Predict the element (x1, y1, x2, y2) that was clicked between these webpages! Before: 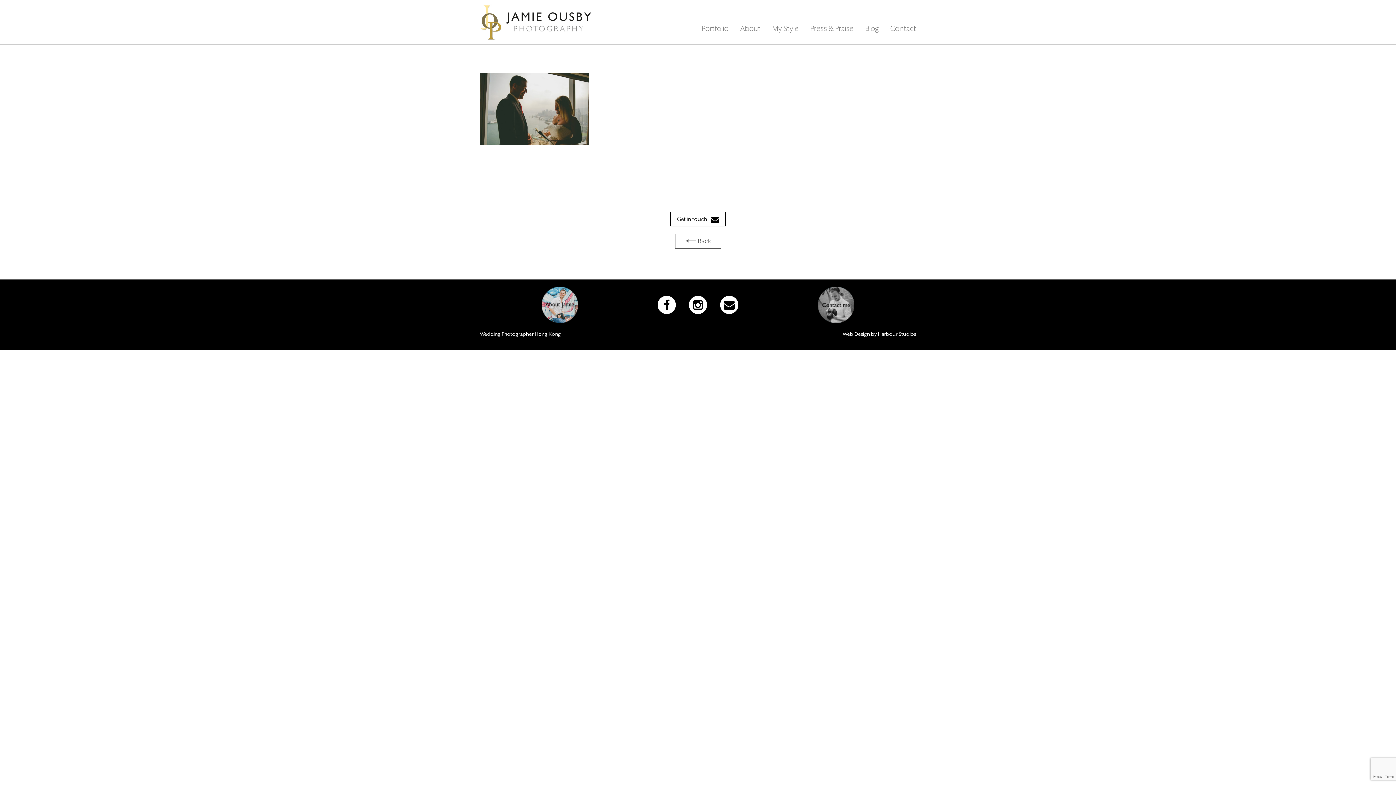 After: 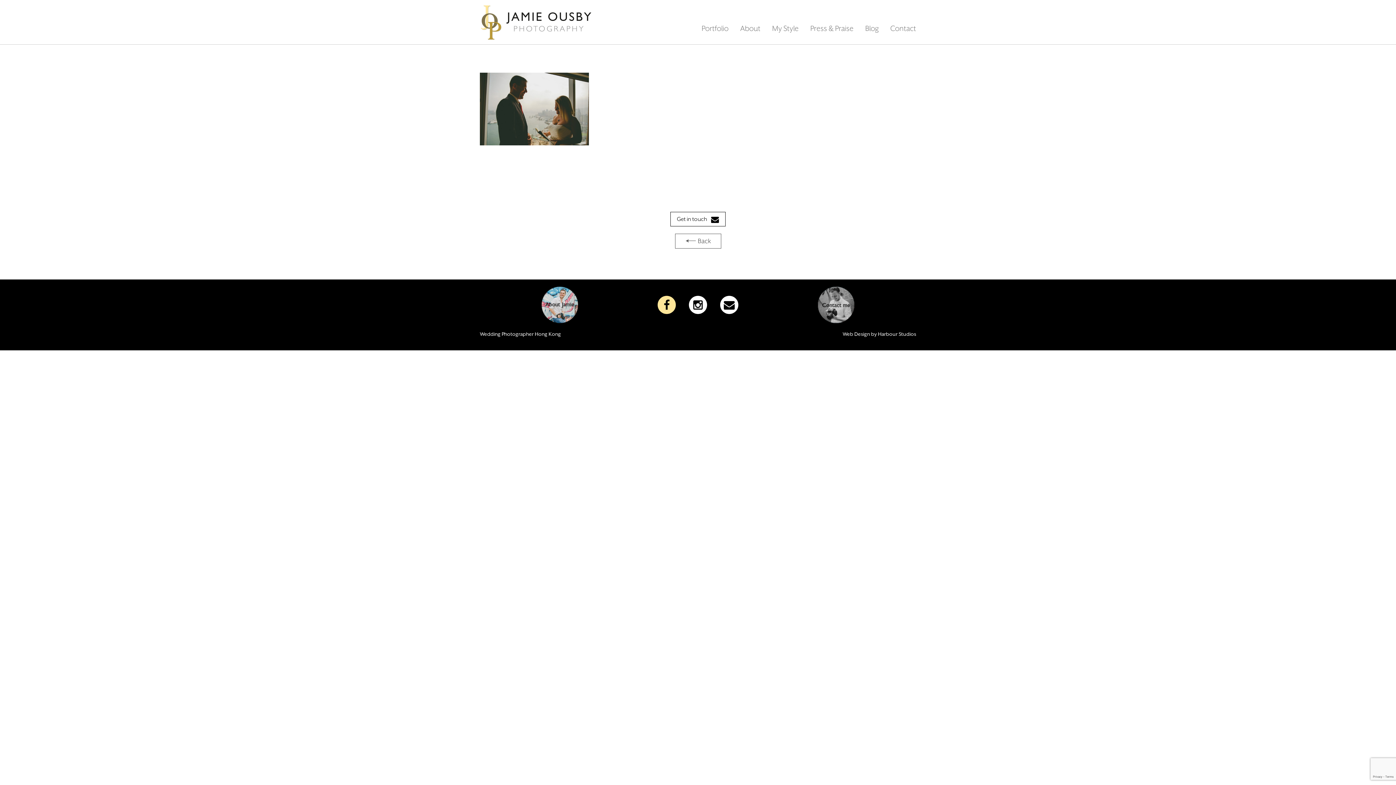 Action: bbox: (657, 296, 676, 314)